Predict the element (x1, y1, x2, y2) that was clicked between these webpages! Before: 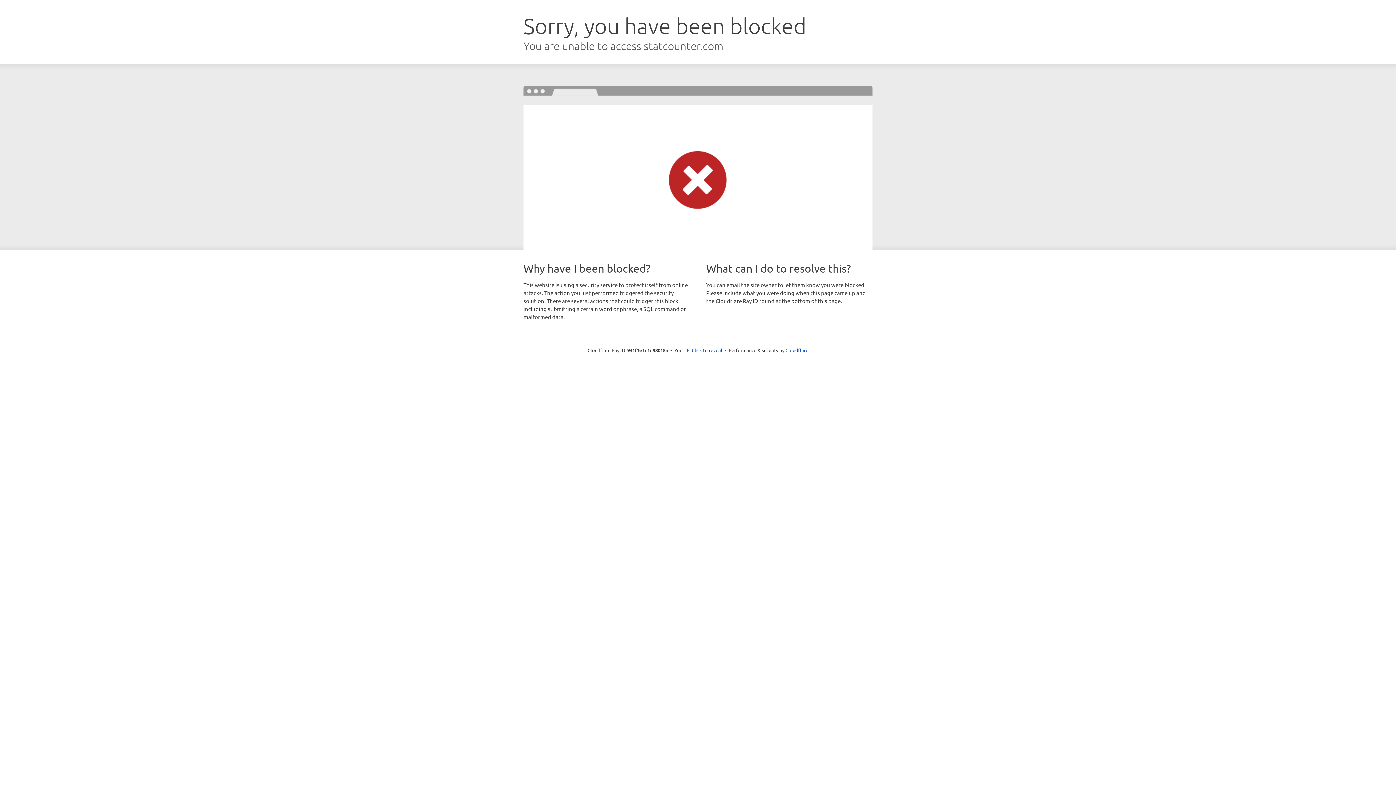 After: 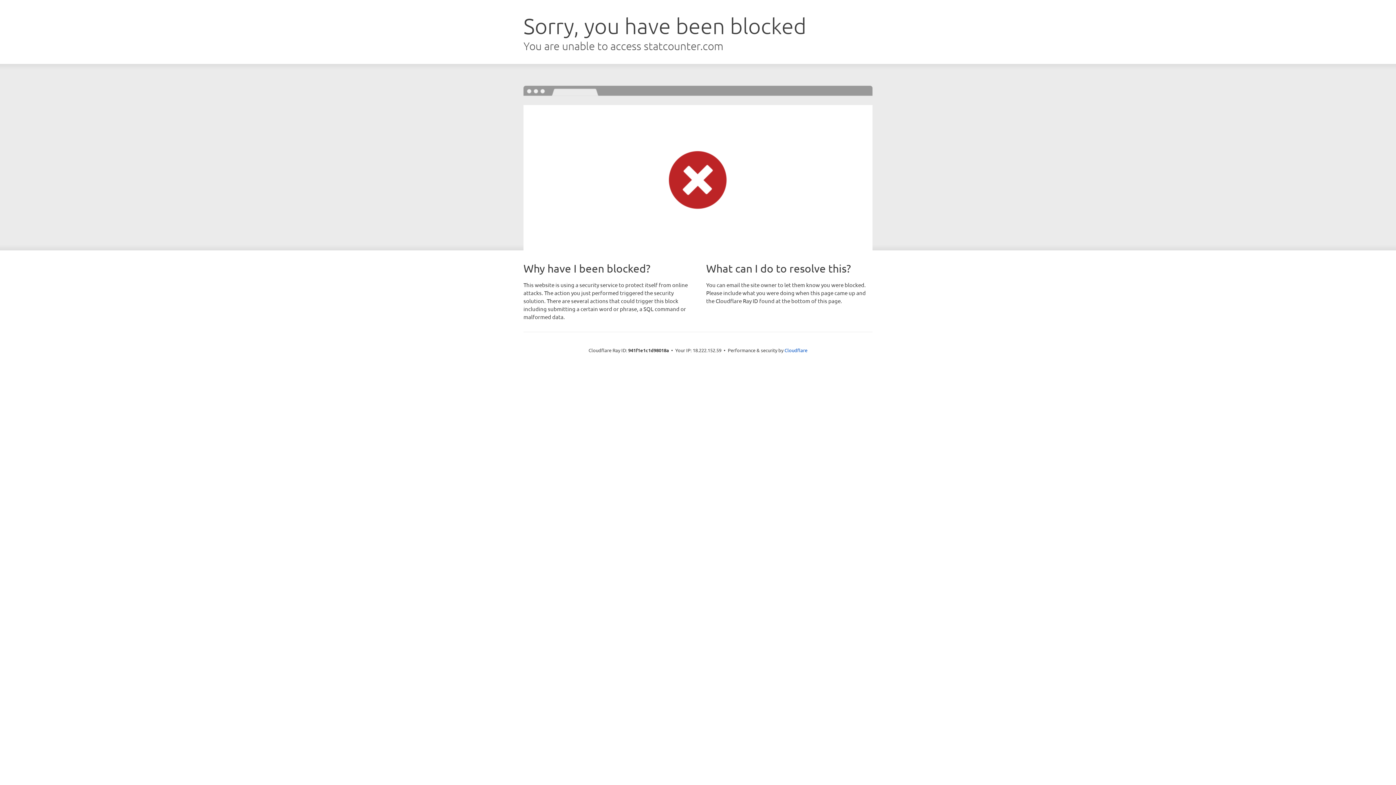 Action: bbox: (692, 346, 722, 353) label: Click to reveal